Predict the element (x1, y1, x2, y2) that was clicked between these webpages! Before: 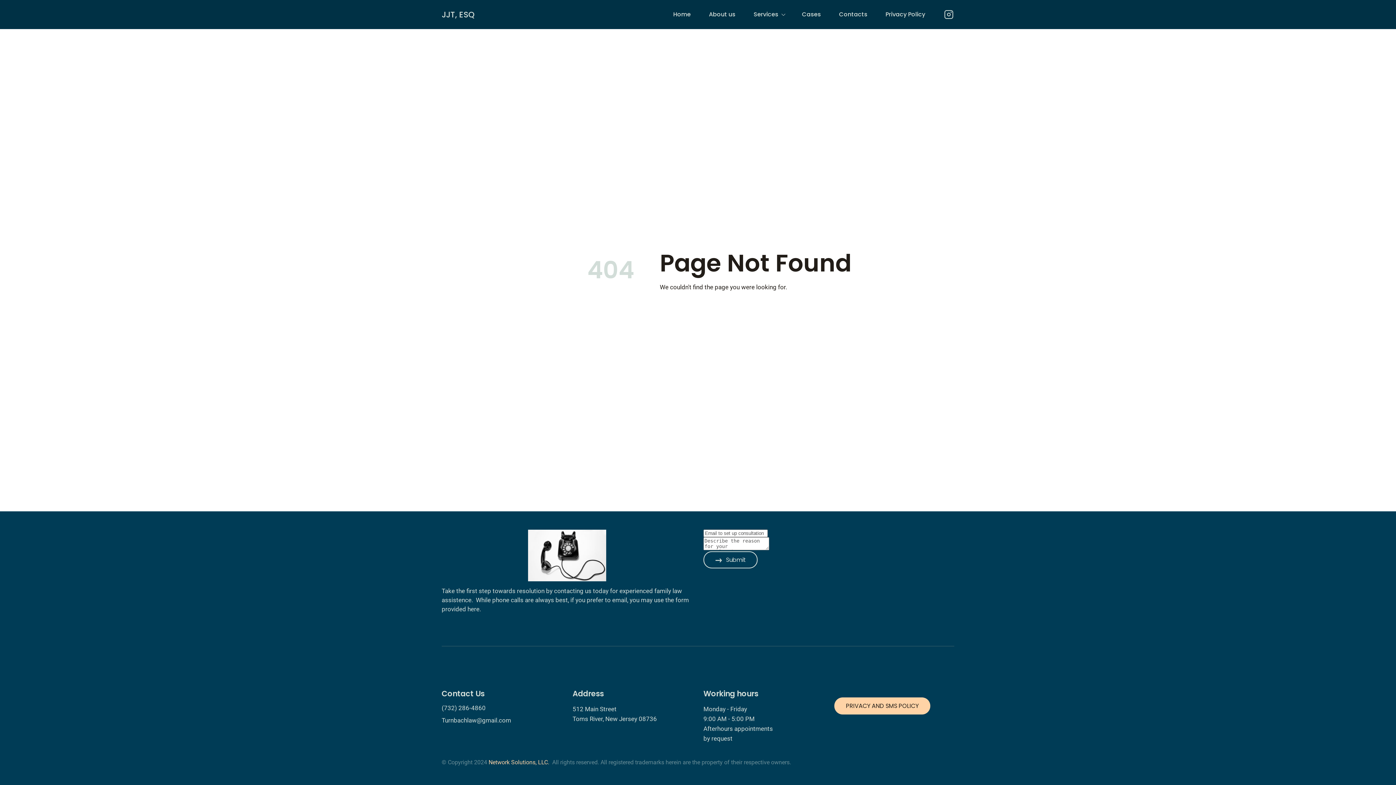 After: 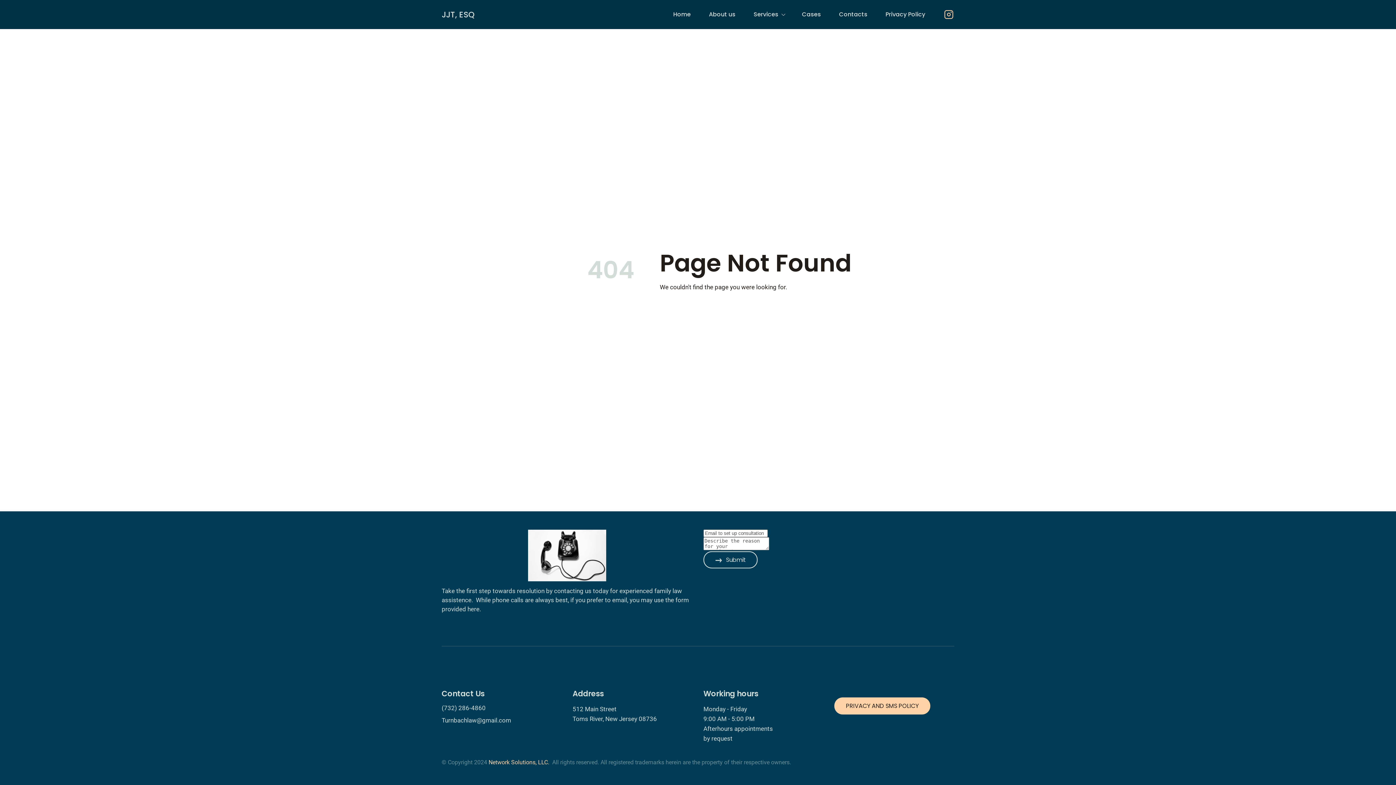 Action: bbox: (943, 9, 954, 20)